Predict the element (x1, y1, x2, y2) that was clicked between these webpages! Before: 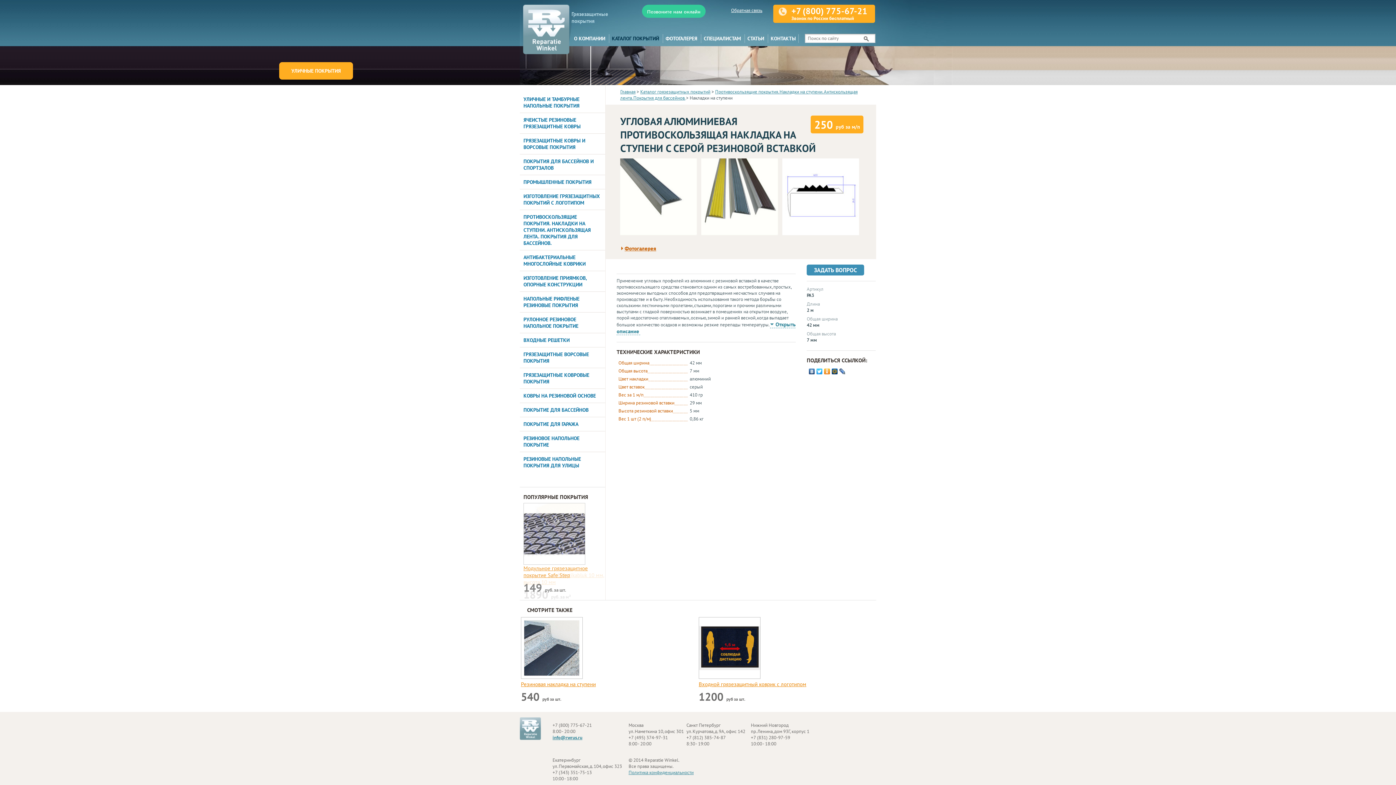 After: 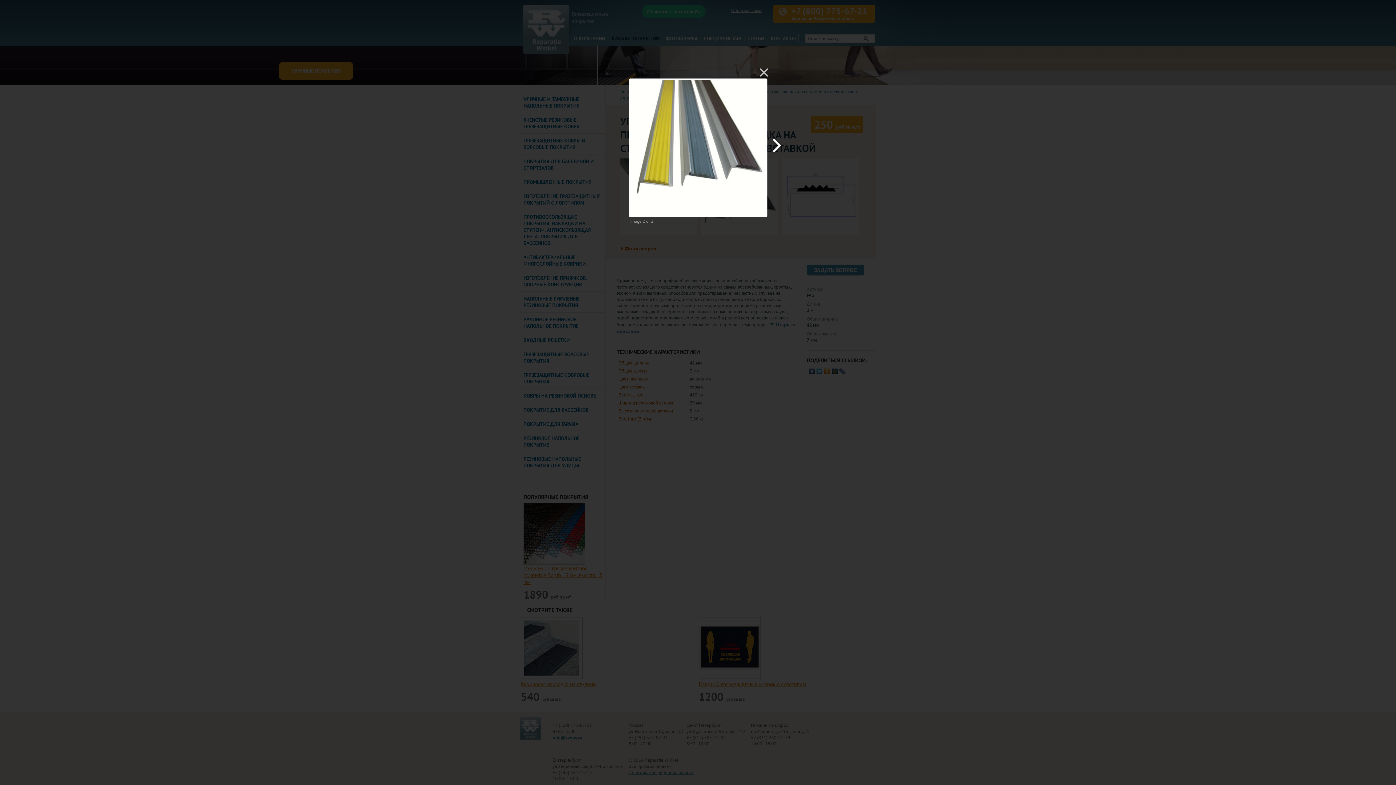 Action: bbox: (701, 158, 778, 235)